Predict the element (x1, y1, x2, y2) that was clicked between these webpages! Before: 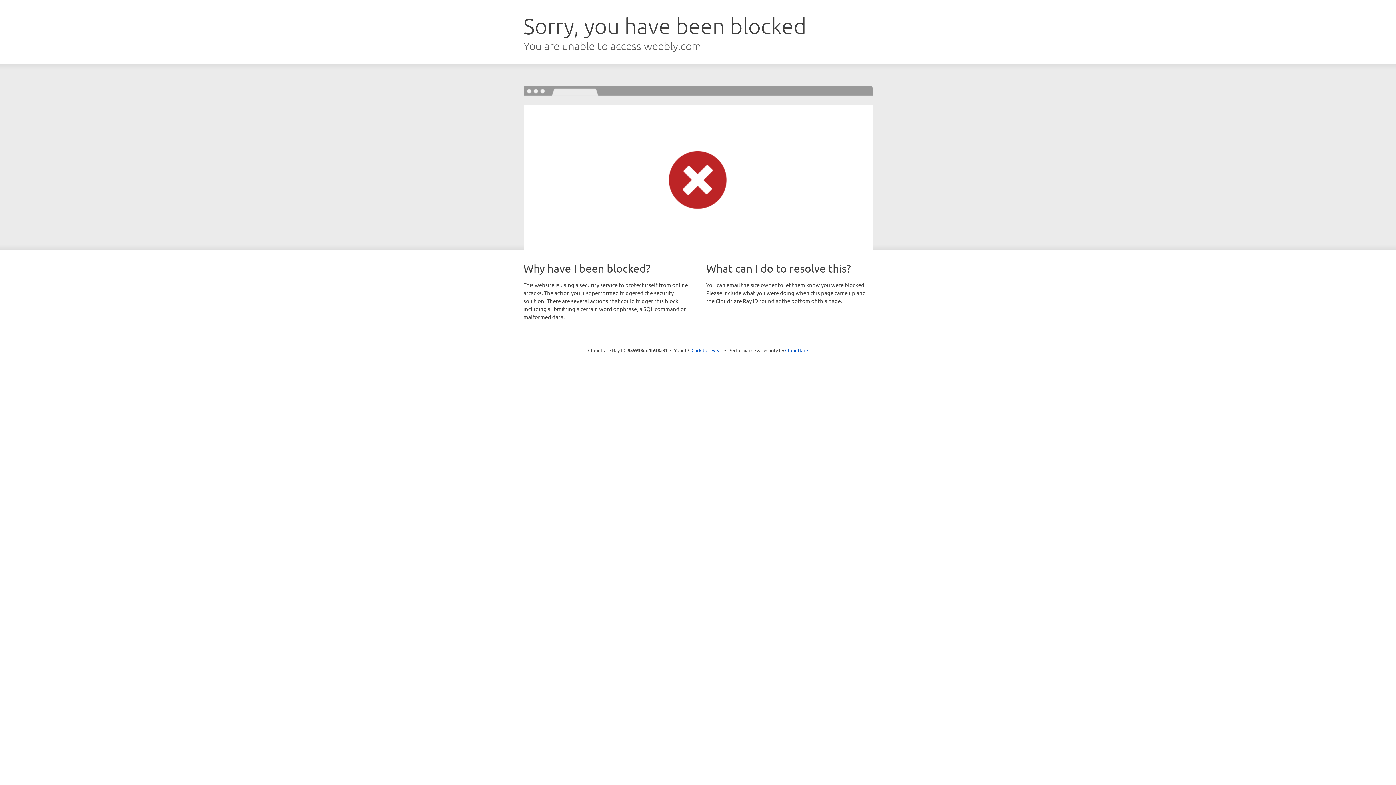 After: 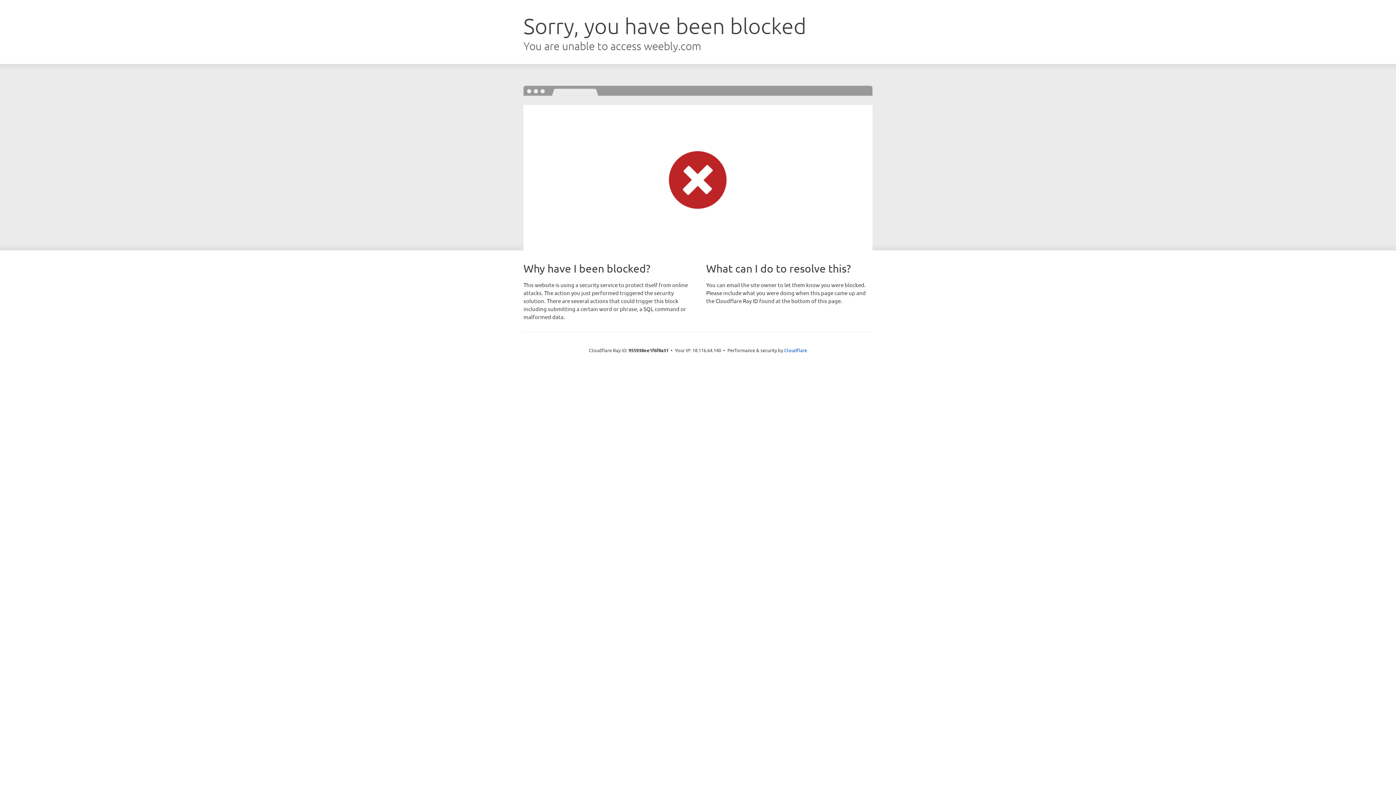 Action: bbox: (691, 346, 722, 353) label: Click to reveal